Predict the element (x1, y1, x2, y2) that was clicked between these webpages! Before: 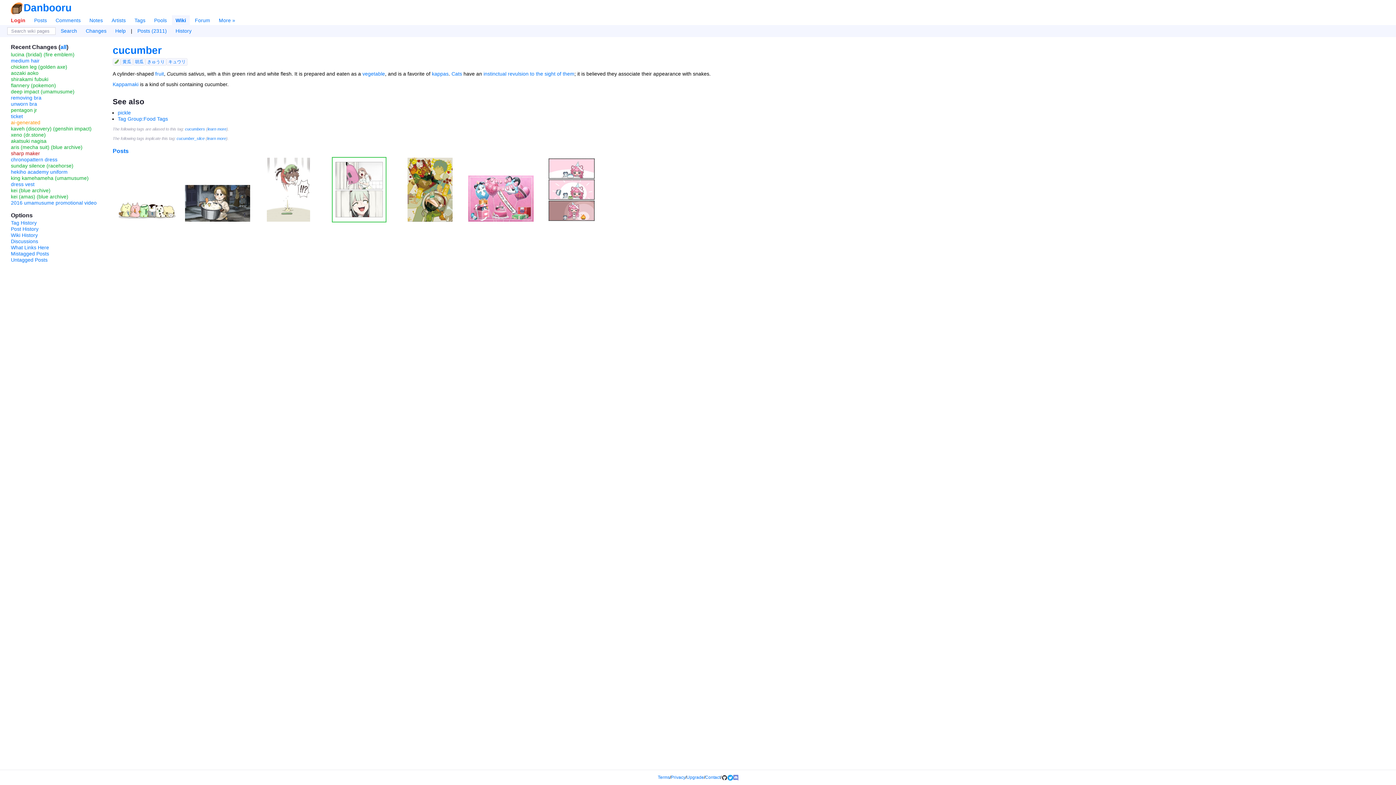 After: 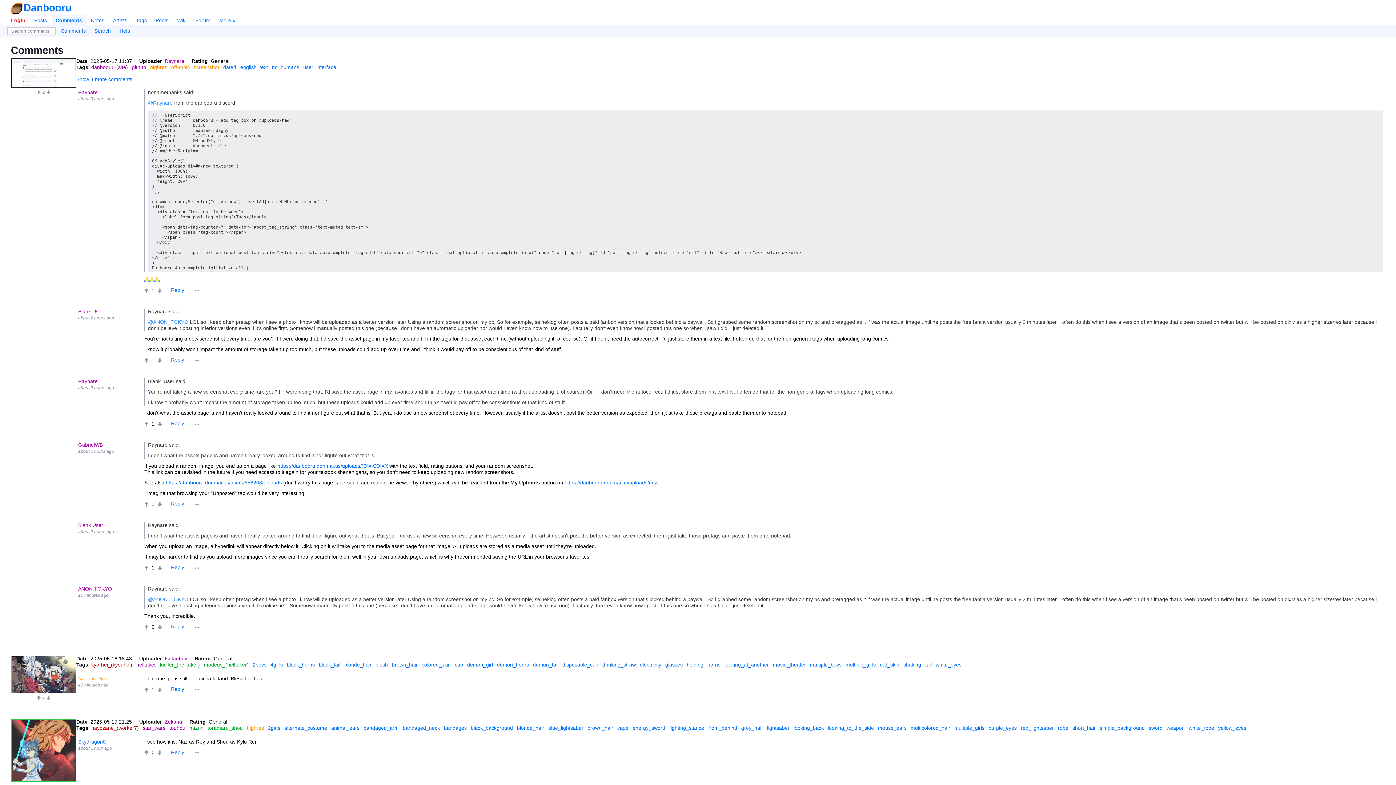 Action: label: Comments bbox: (52, 15, 84, 25)